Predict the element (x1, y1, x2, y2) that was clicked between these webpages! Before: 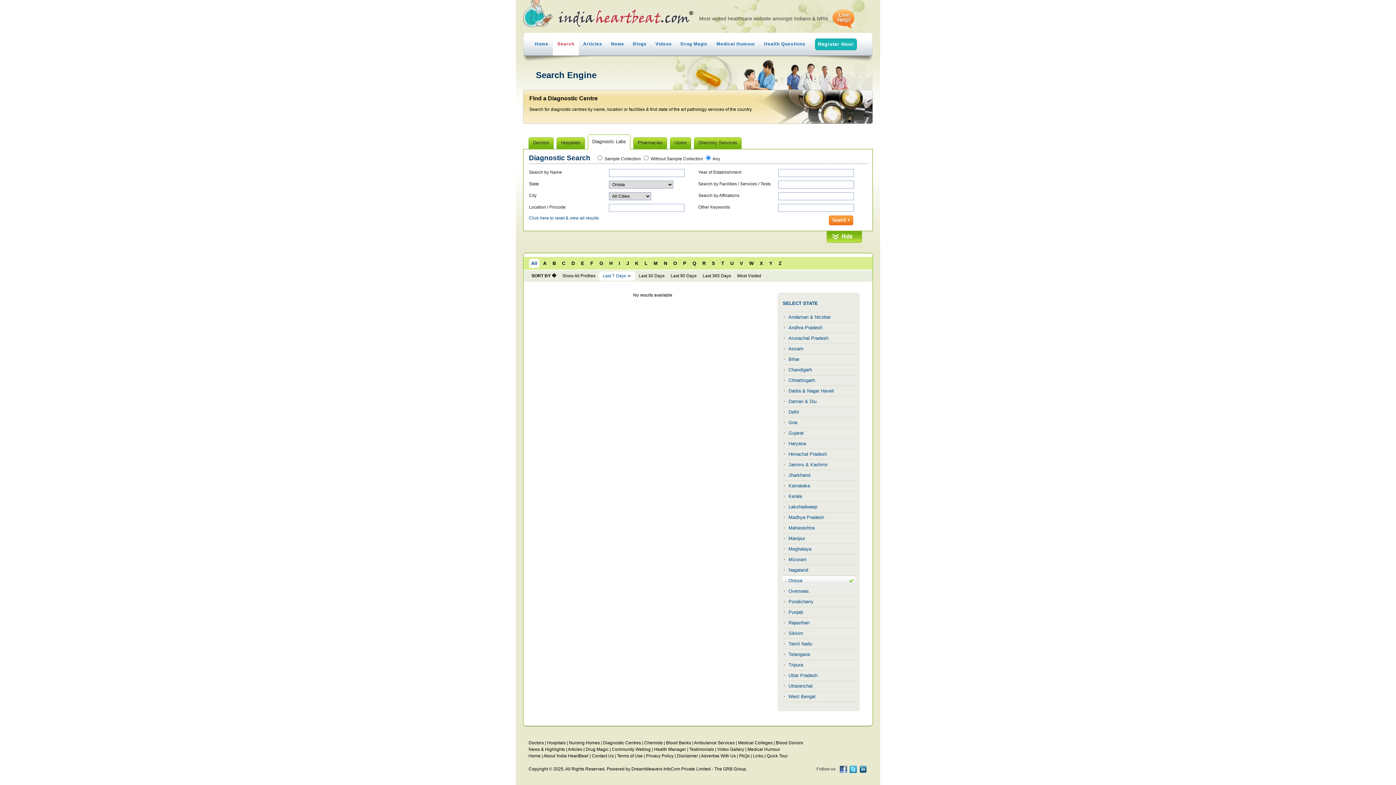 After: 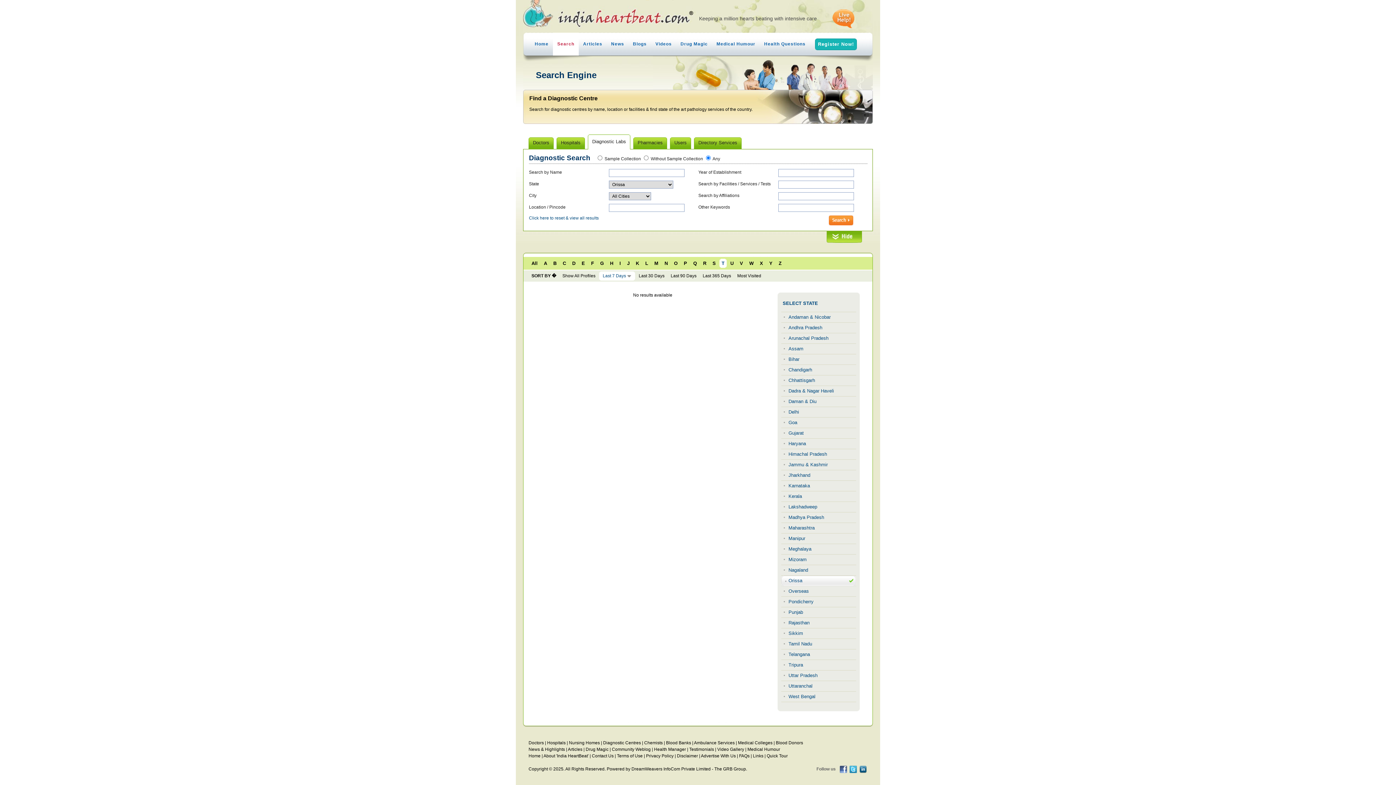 Action: label: T bbox: (718, 258, 726, 268)